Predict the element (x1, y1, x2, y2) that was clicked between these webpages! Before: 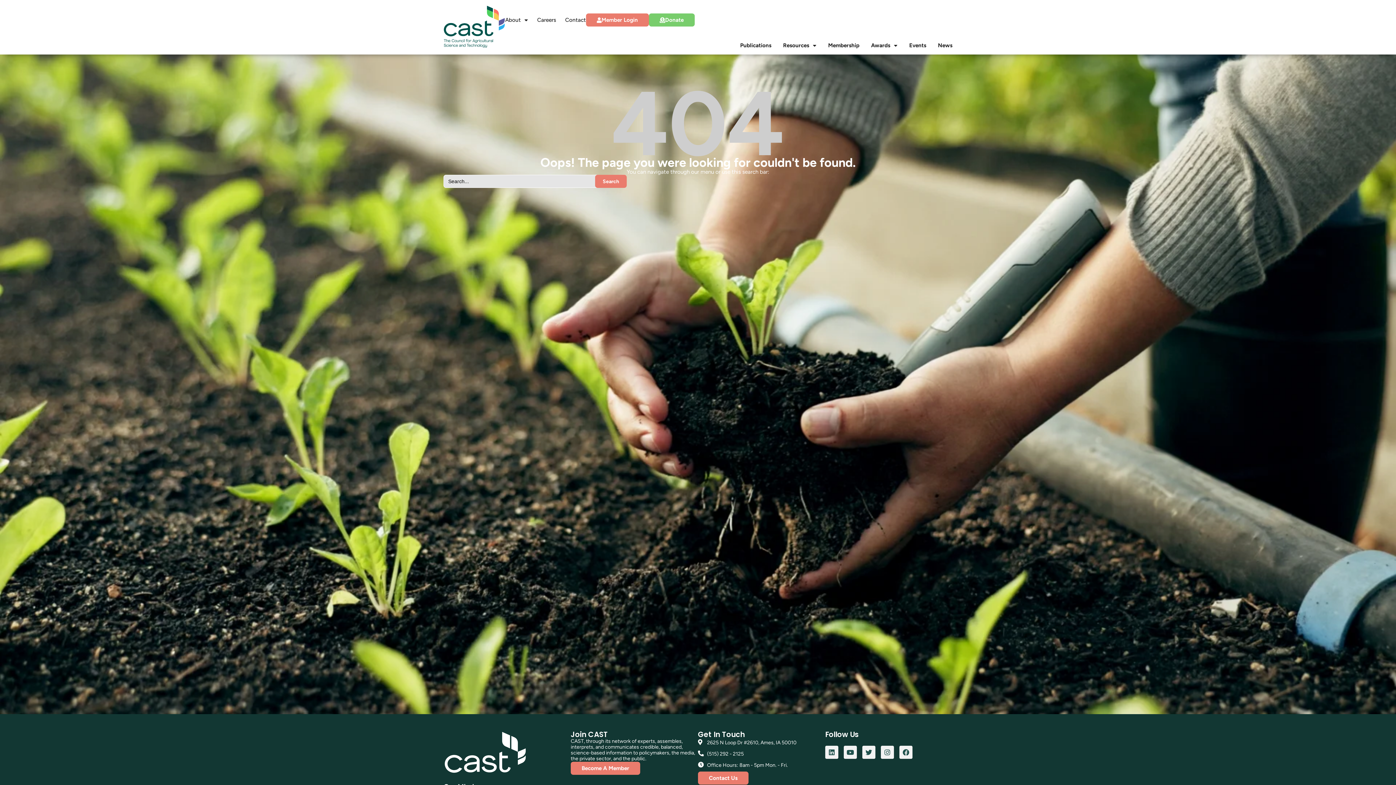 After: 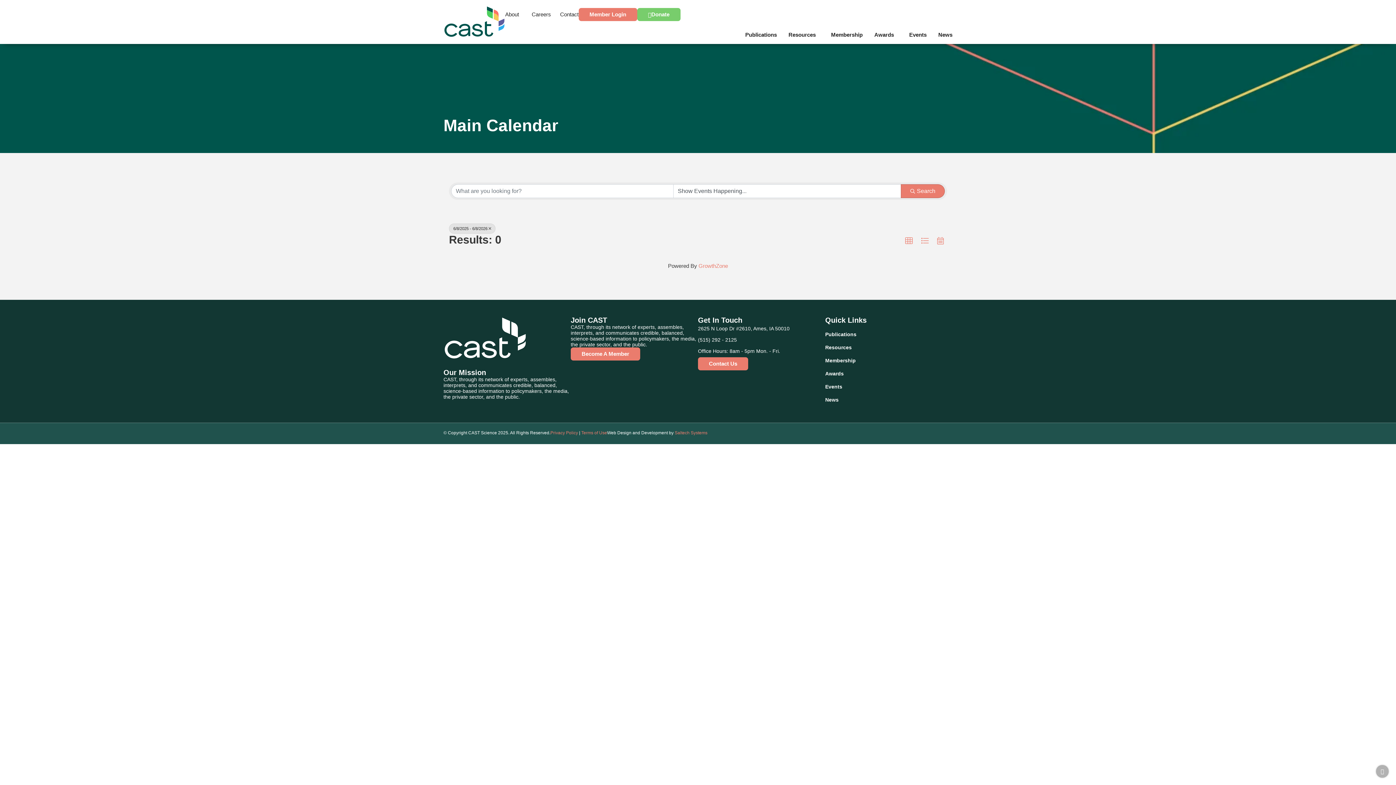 Action: bbox: (909, 41, 926, 49) label: Events